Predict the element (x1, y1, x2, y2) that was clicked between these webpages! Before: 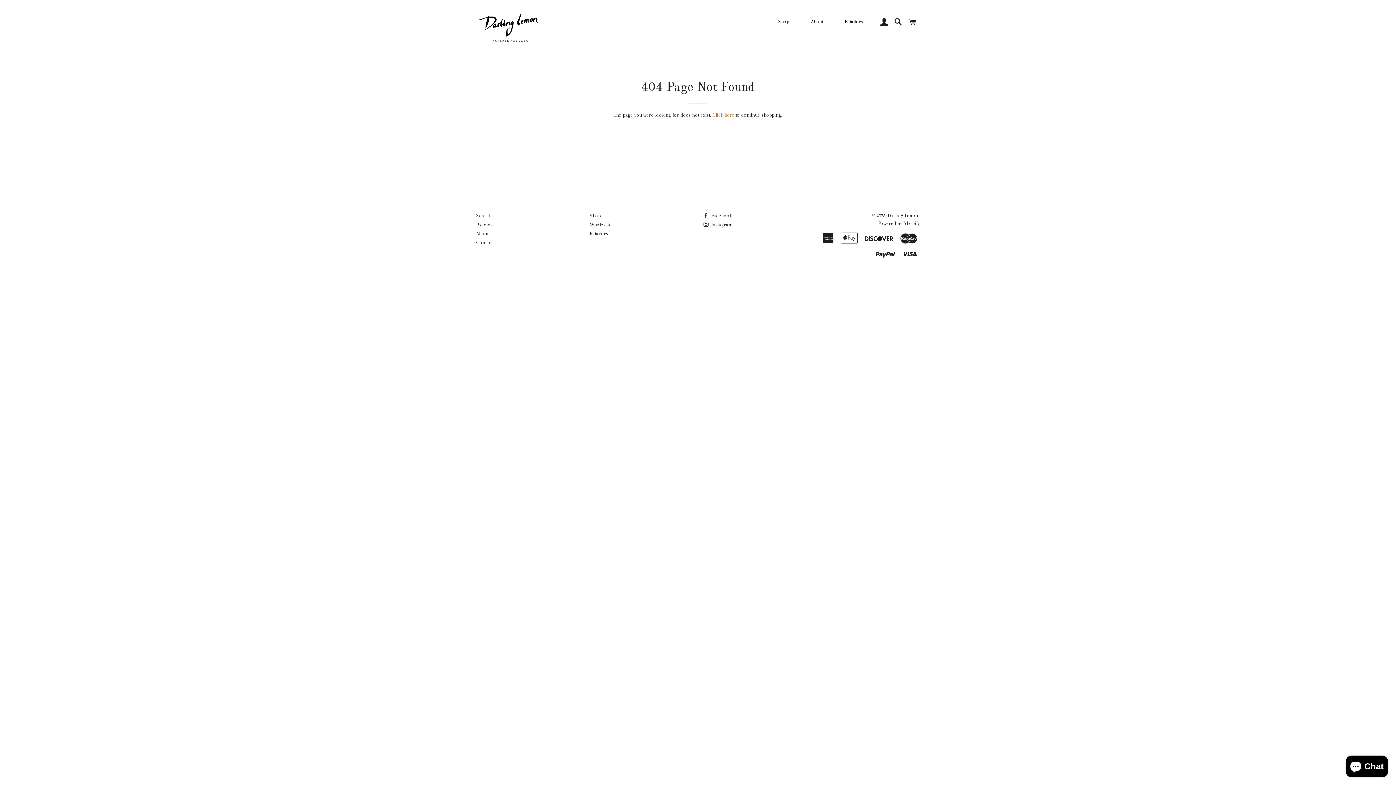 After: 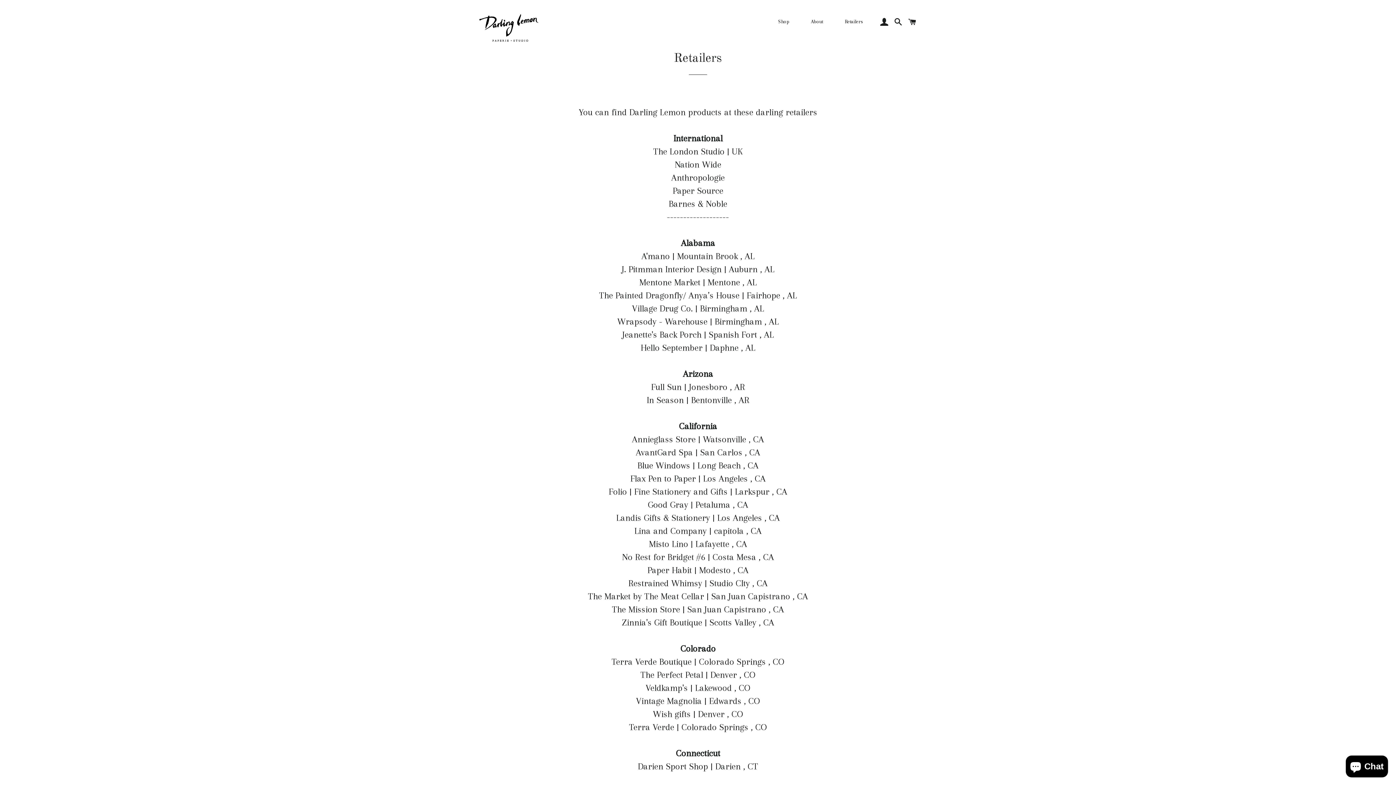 Action: label: Retailers bbox: (590, 230, 608, 236)